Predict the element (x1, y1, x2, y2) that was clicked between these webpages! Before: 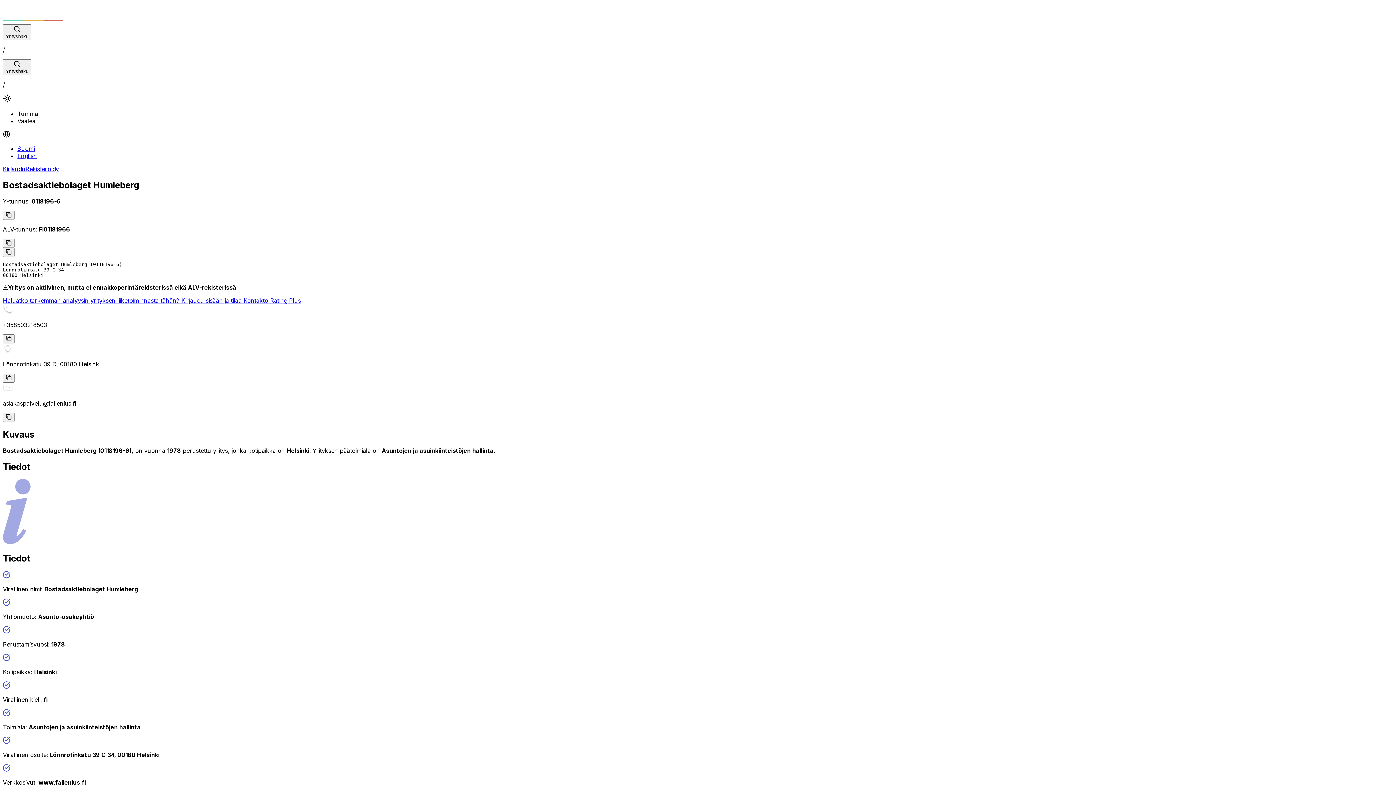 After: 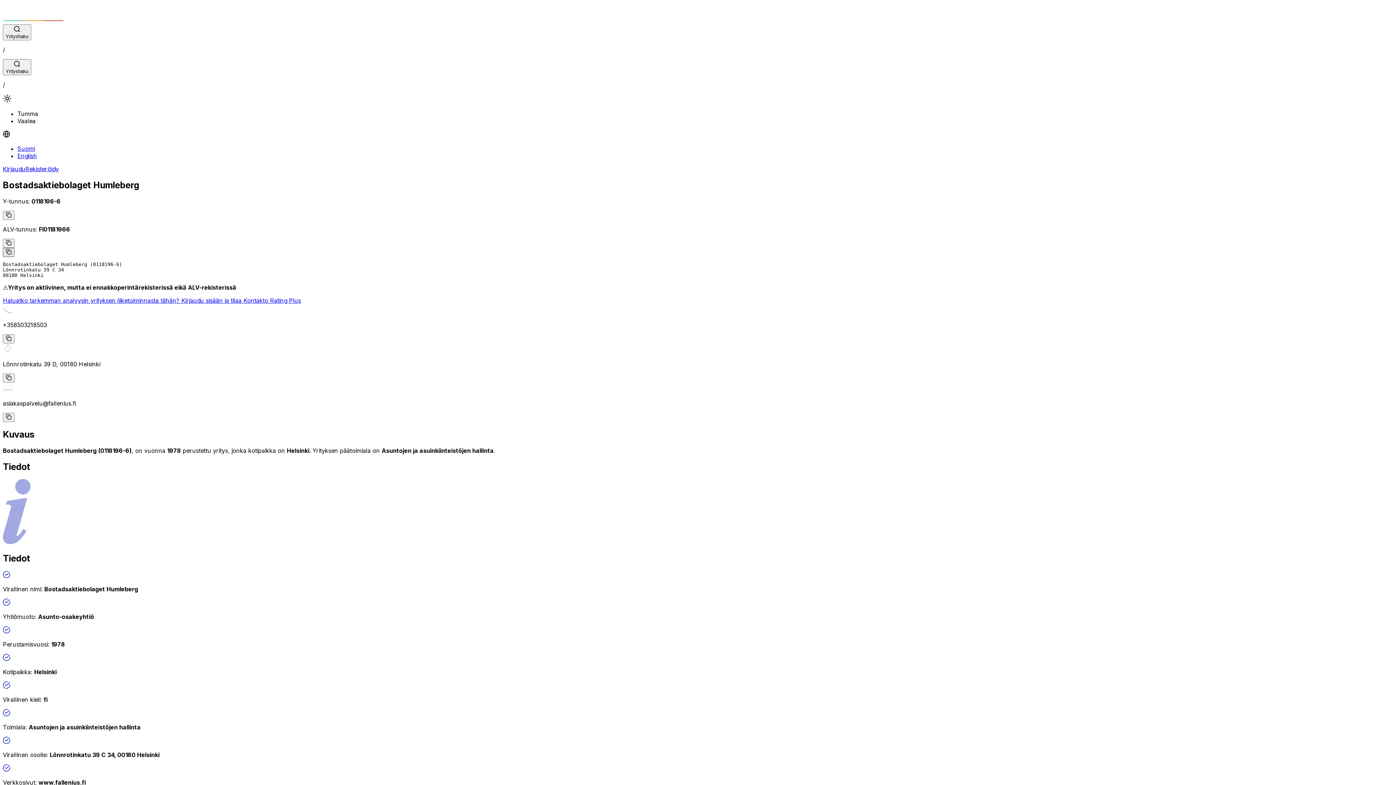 Action: bbox: (2, 247, 14, 257)